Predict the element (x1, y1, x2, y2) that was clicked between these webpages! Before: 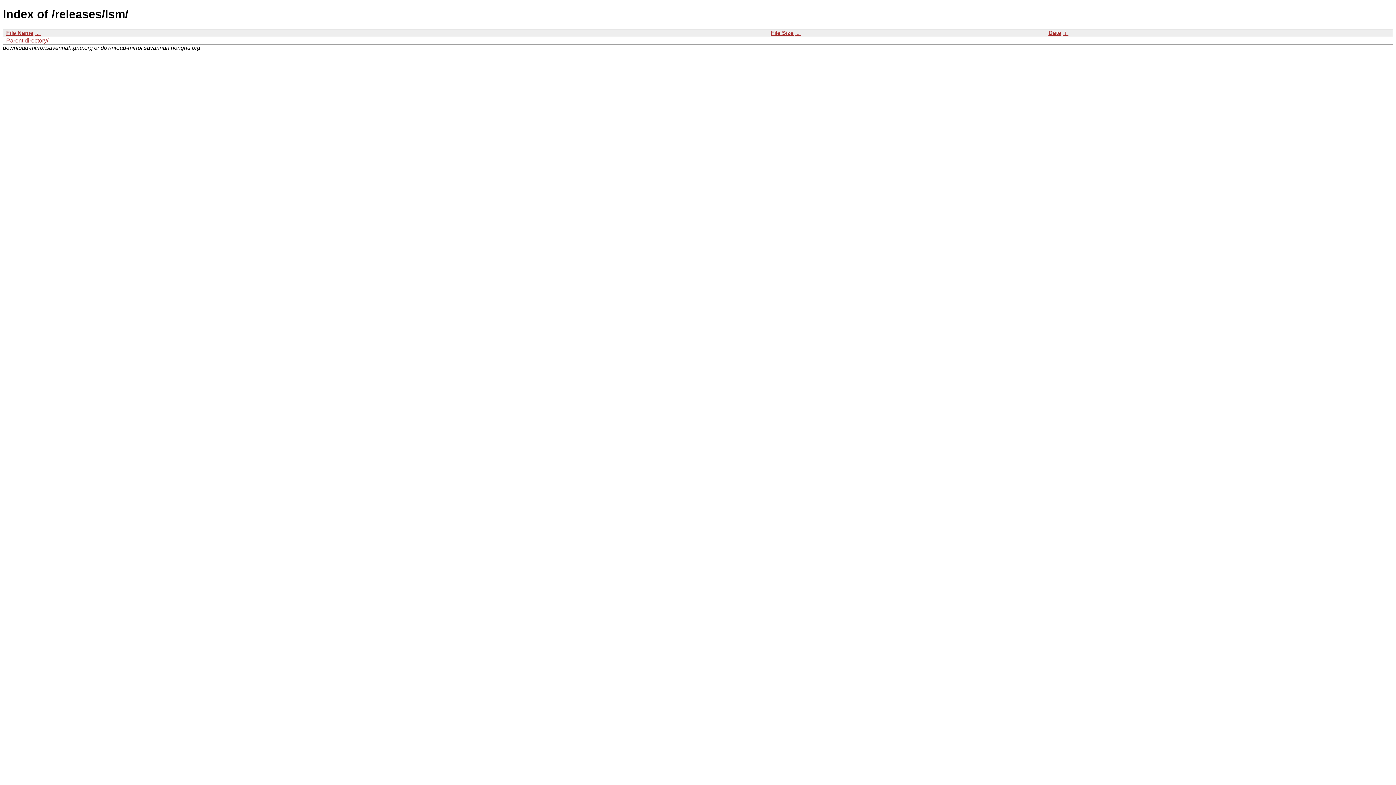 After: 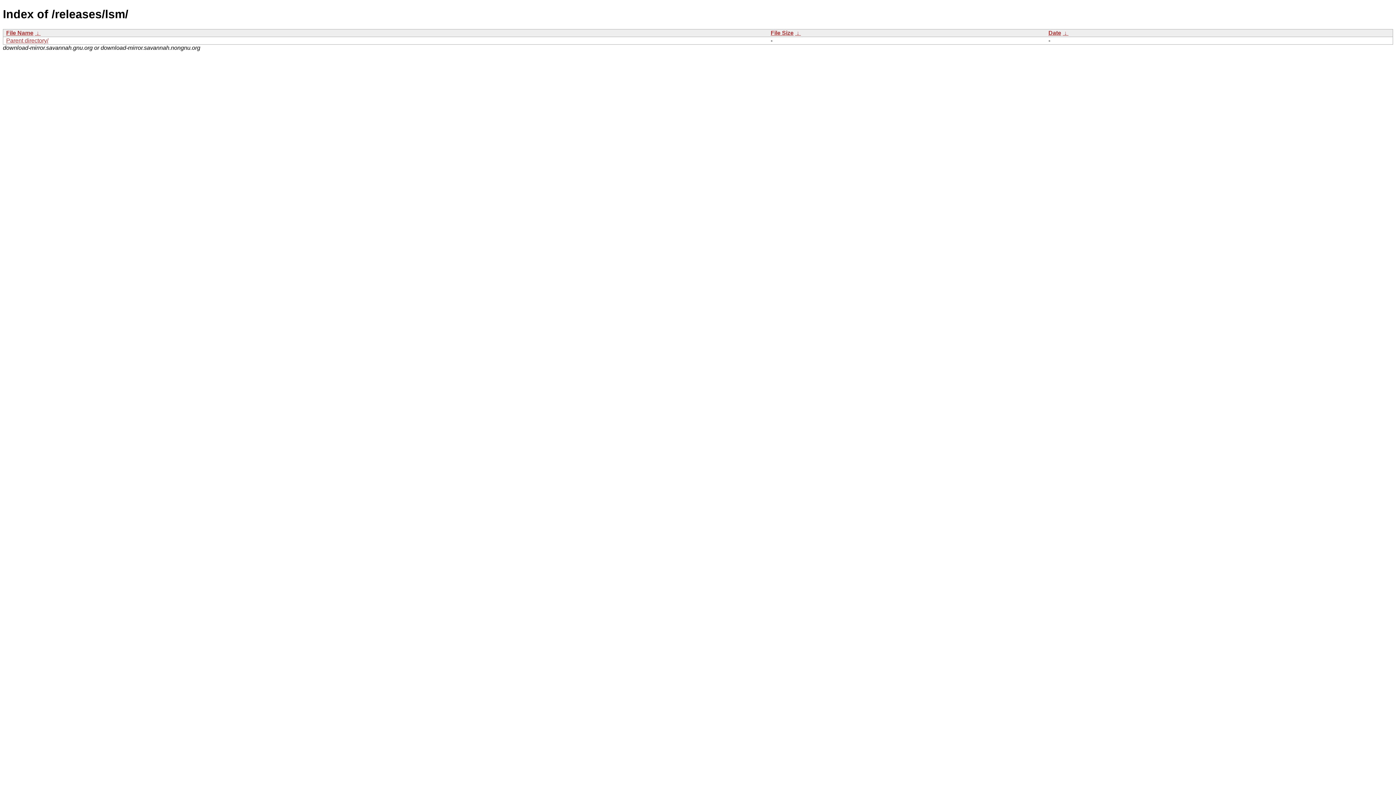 Action: bbox: (1048, 29, 1061, 35) label: Date